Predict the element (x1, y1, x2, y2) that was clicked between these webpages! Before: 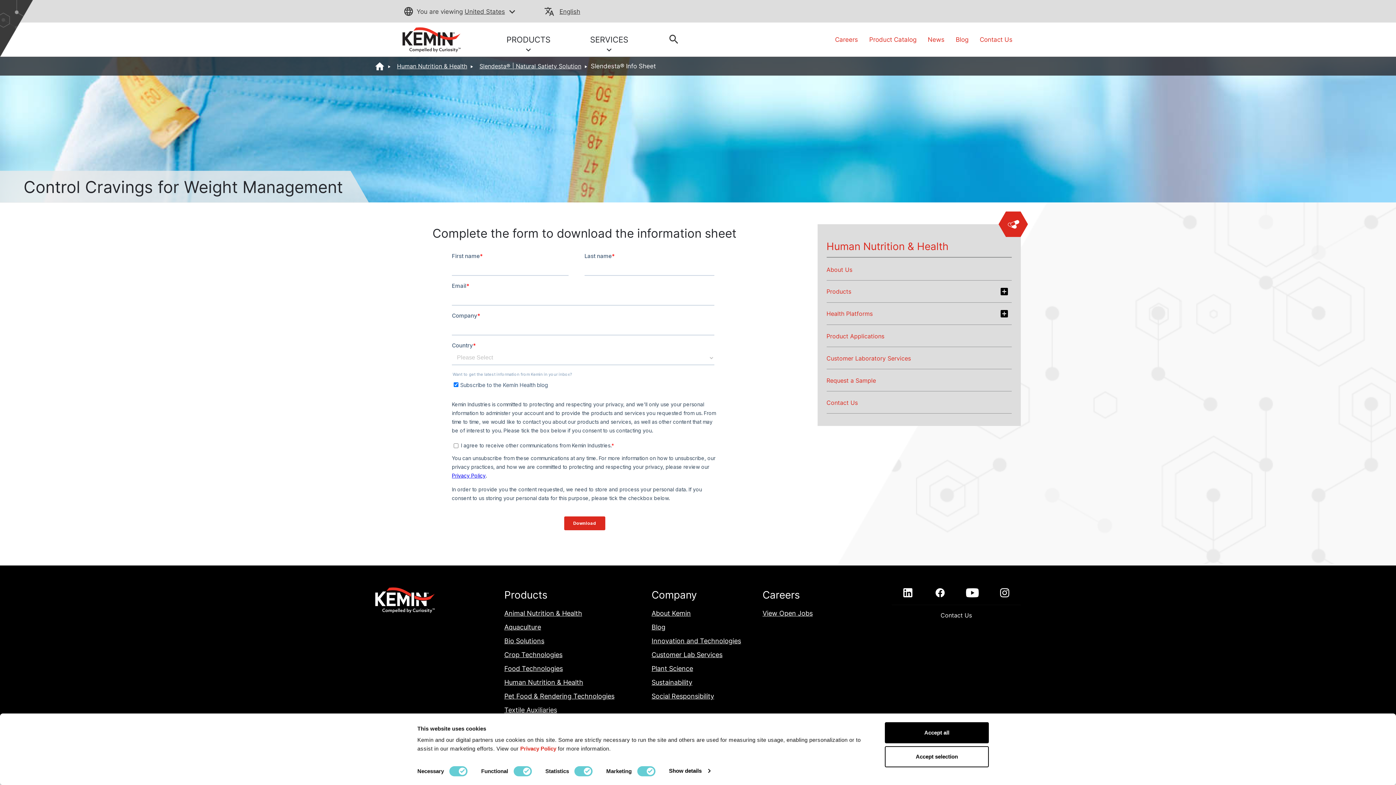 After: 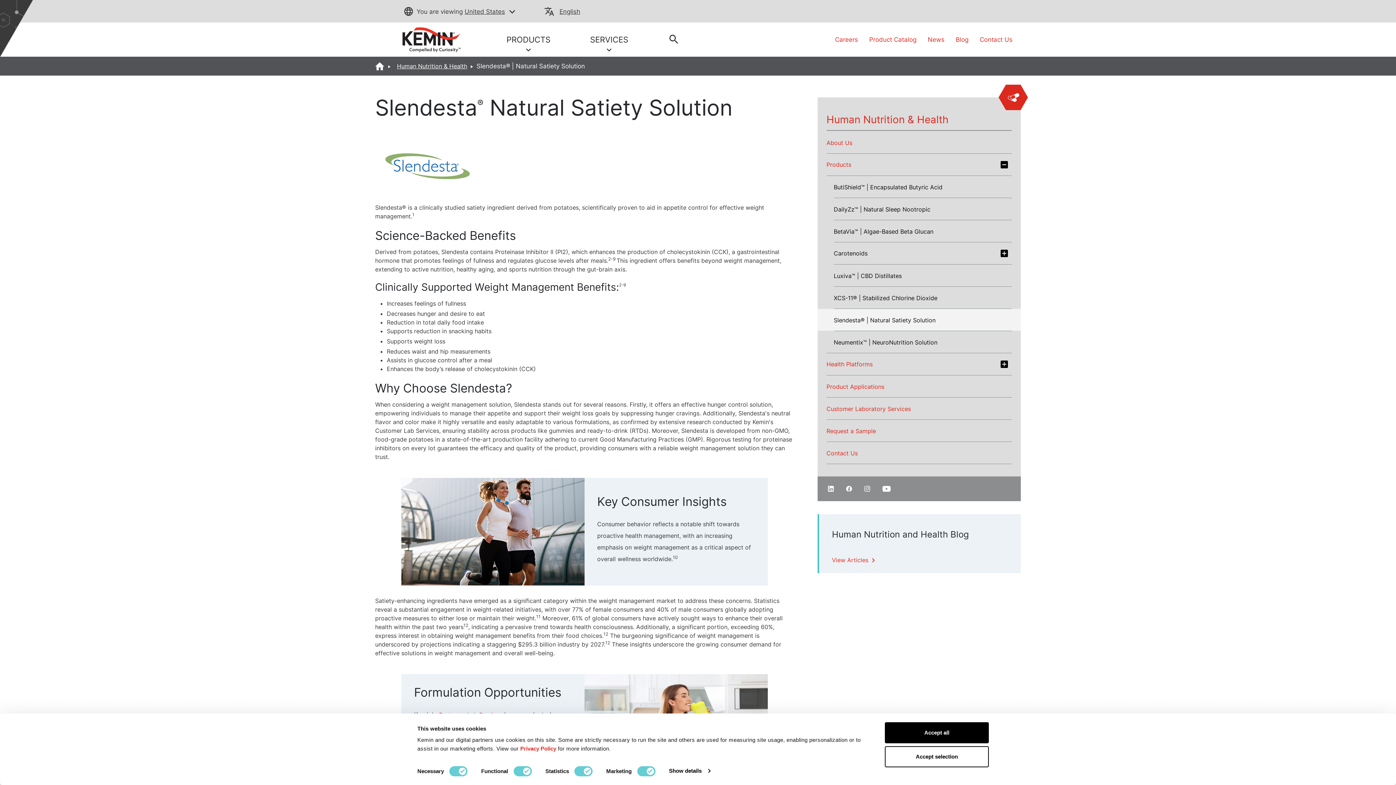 Action: label: Slendesta® | Natural Satiety Solution bbox: (479, 62, 581, 69)